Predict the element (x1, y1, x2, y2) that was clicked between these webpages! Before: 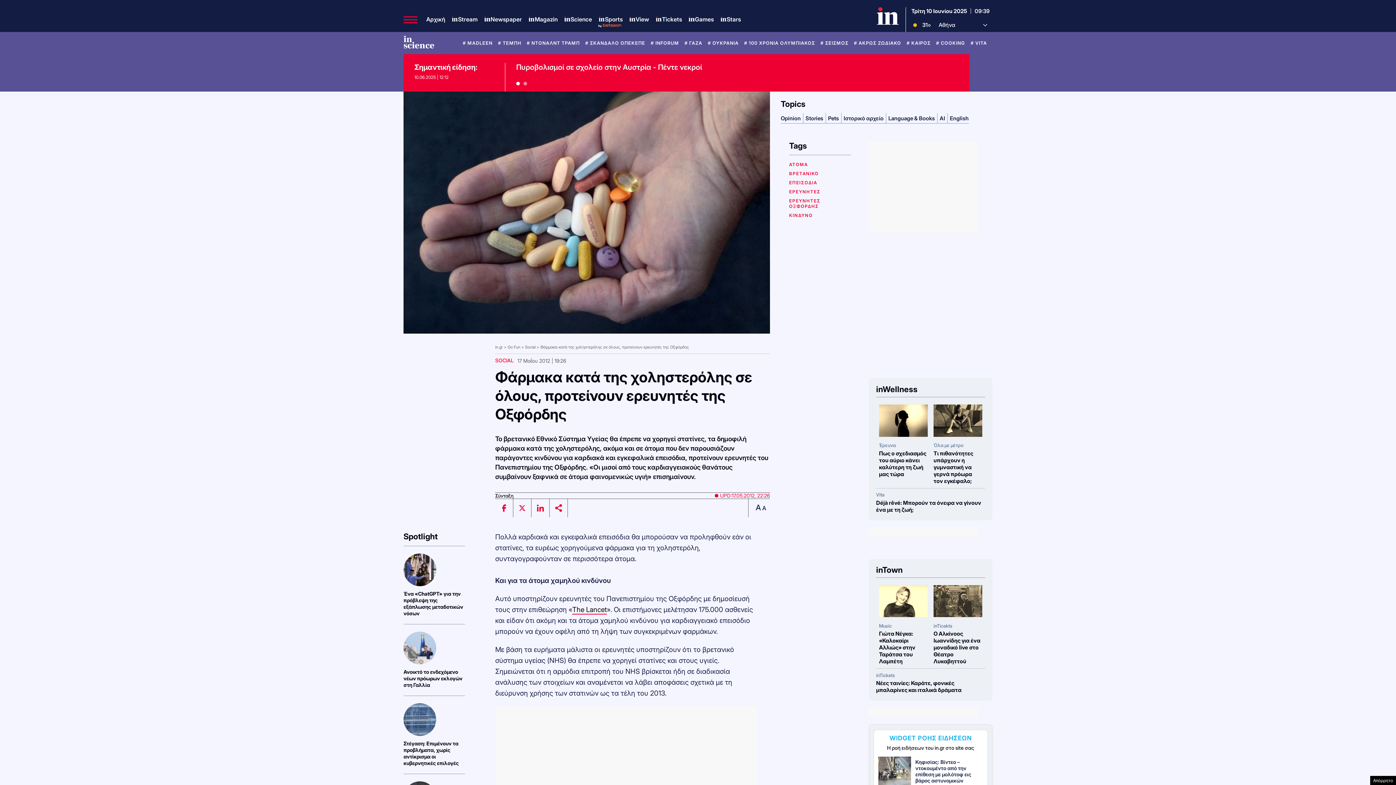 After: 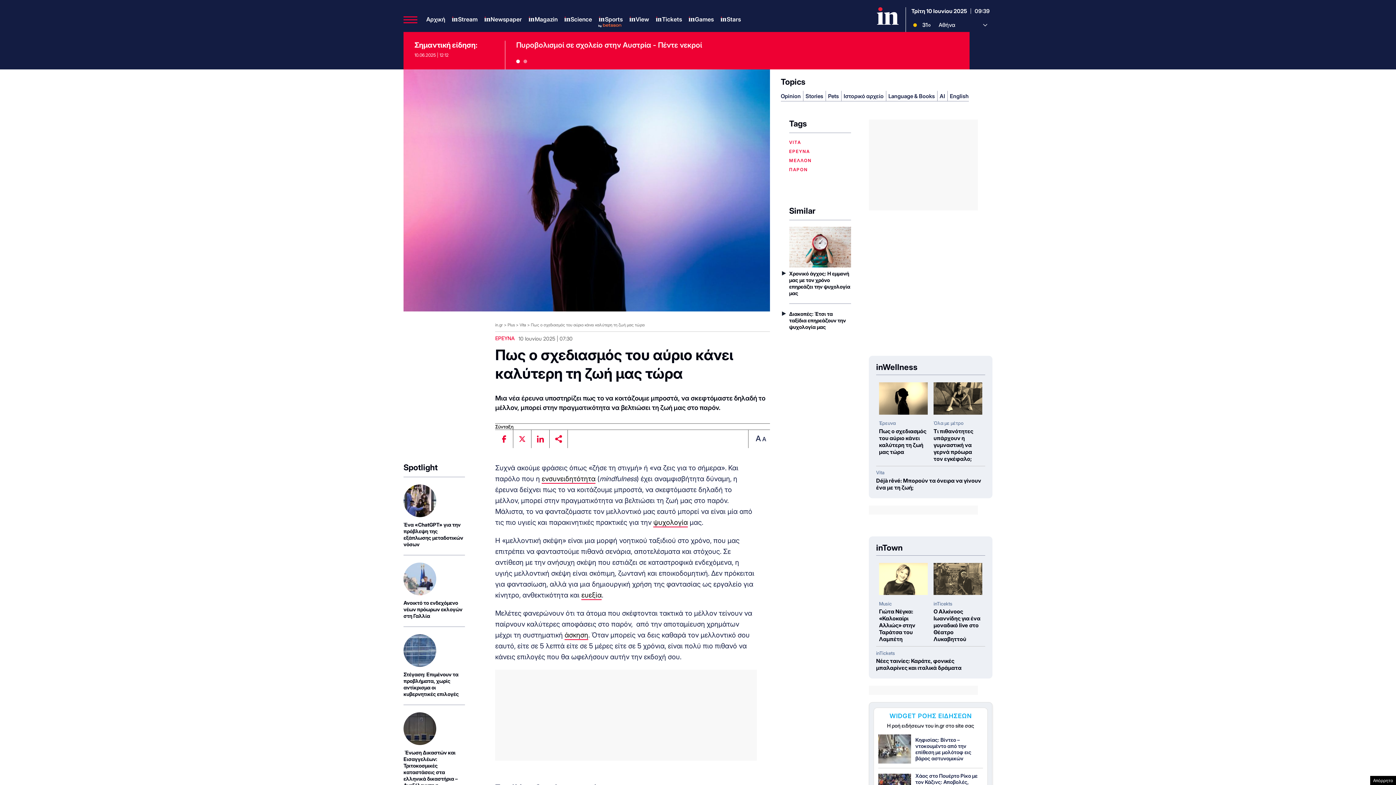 Action: bbox: (879, 404, 928, 437)